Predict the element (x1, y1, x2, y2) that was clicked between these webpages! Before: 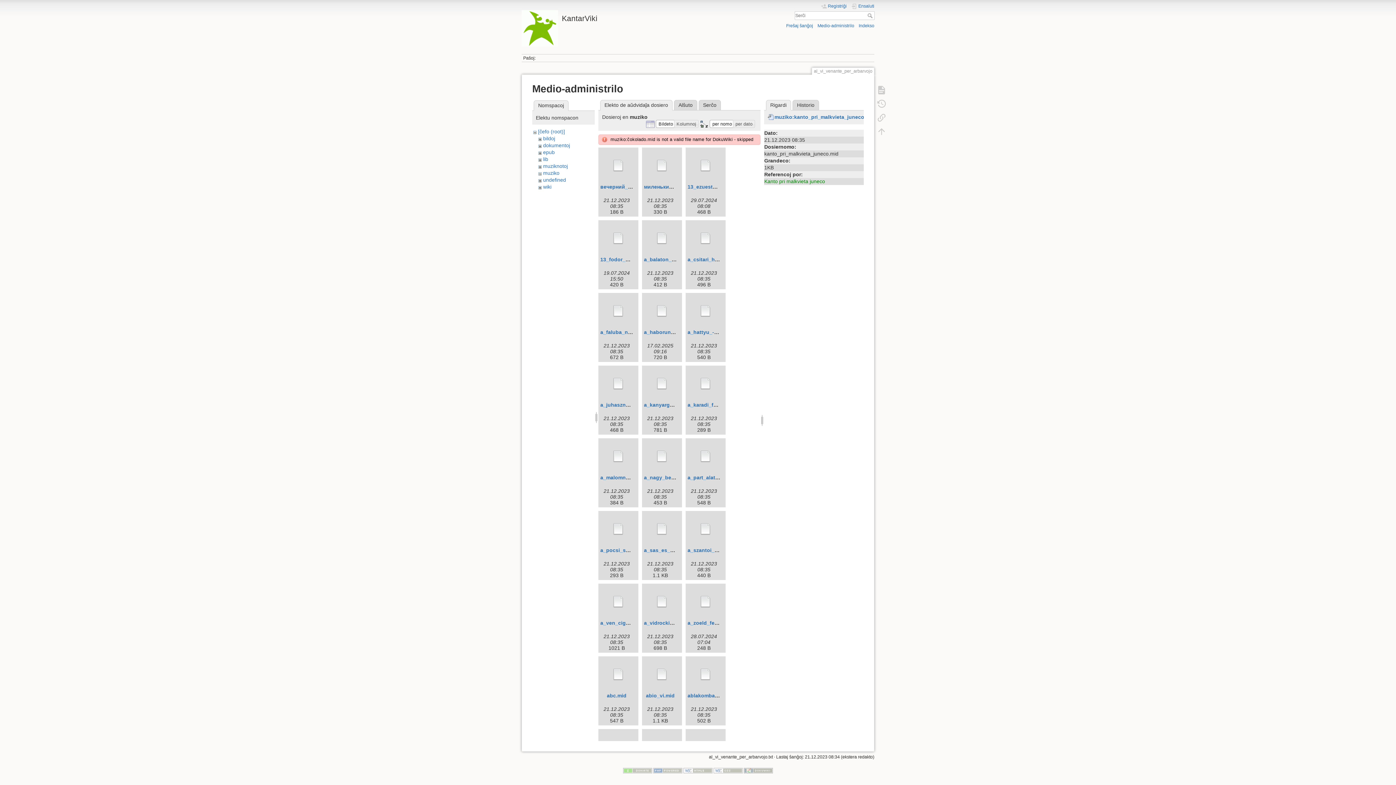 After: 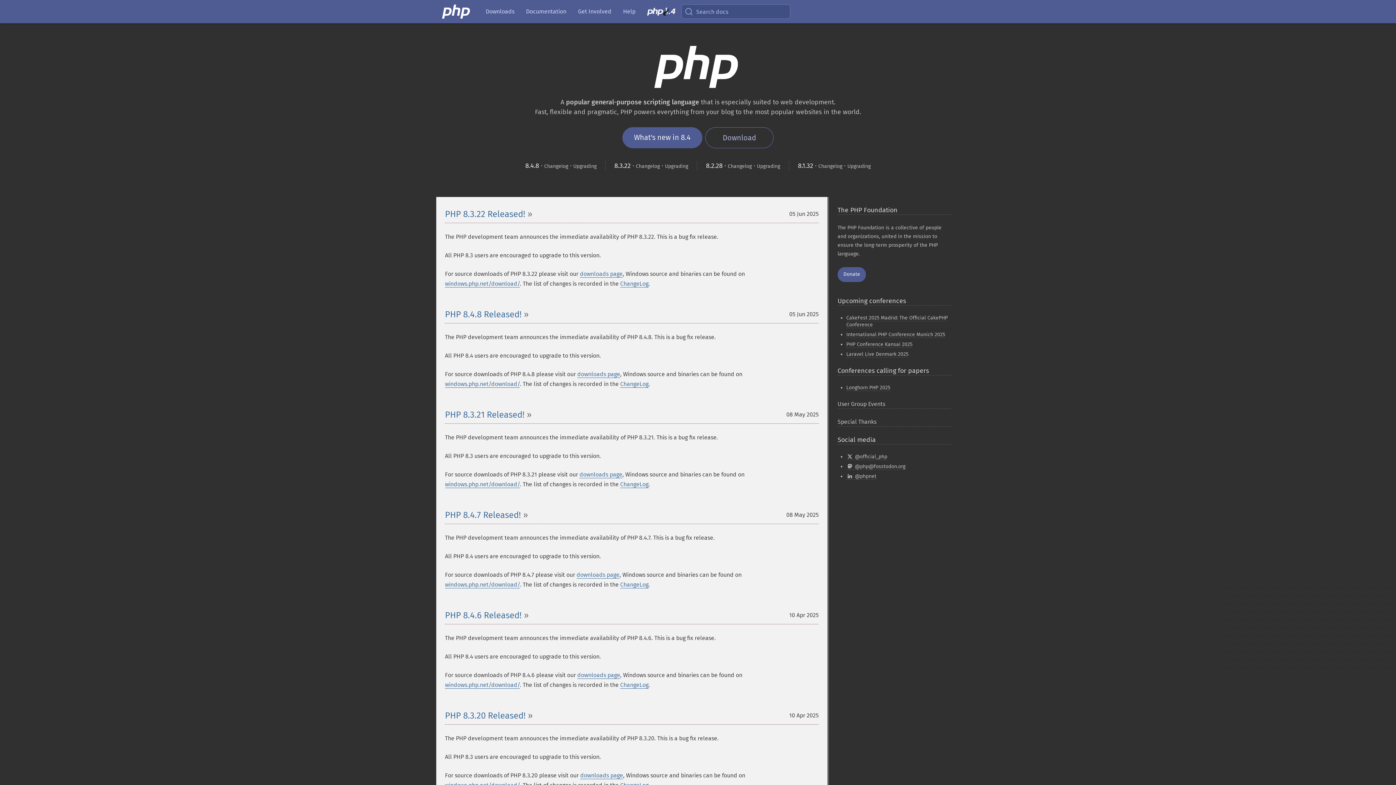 Action: bbox: (653, 768, 682, 773)